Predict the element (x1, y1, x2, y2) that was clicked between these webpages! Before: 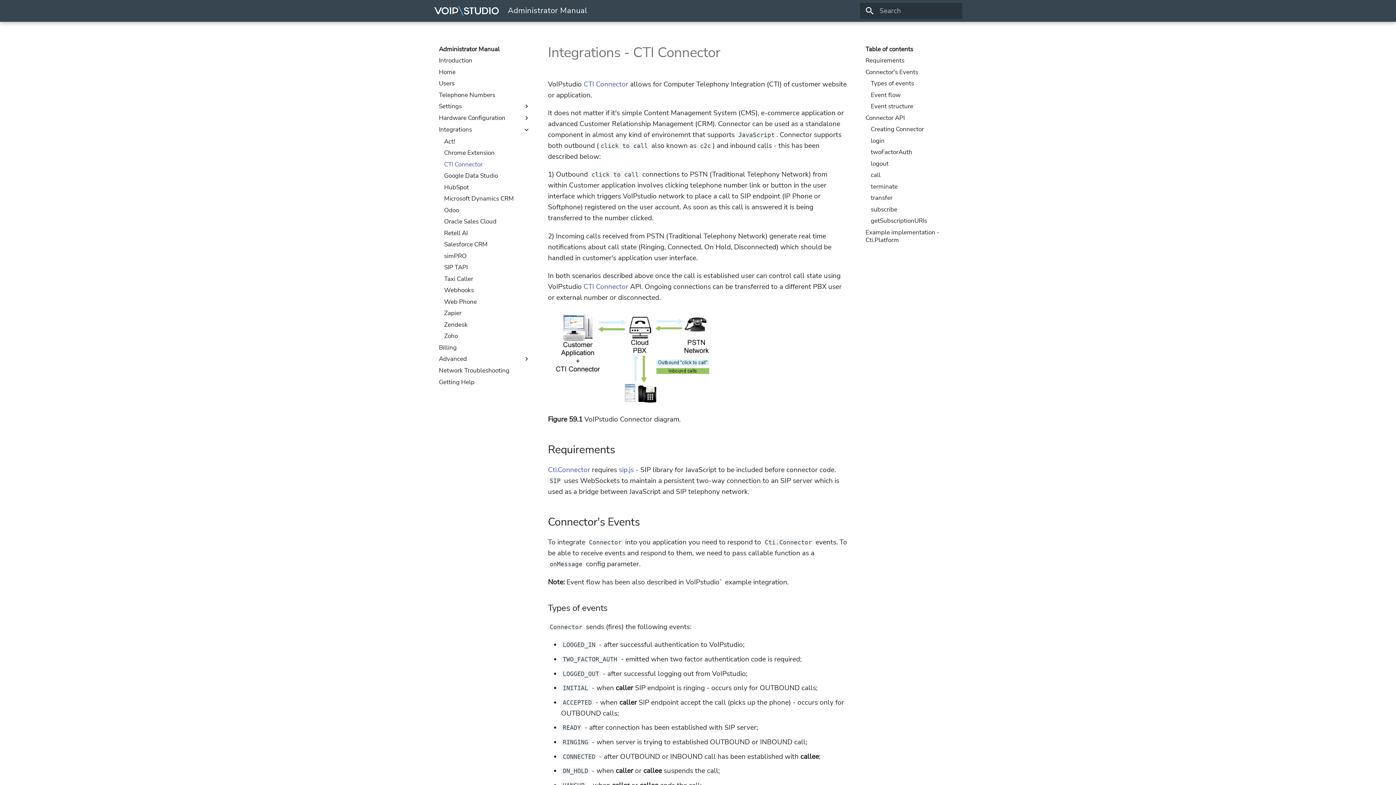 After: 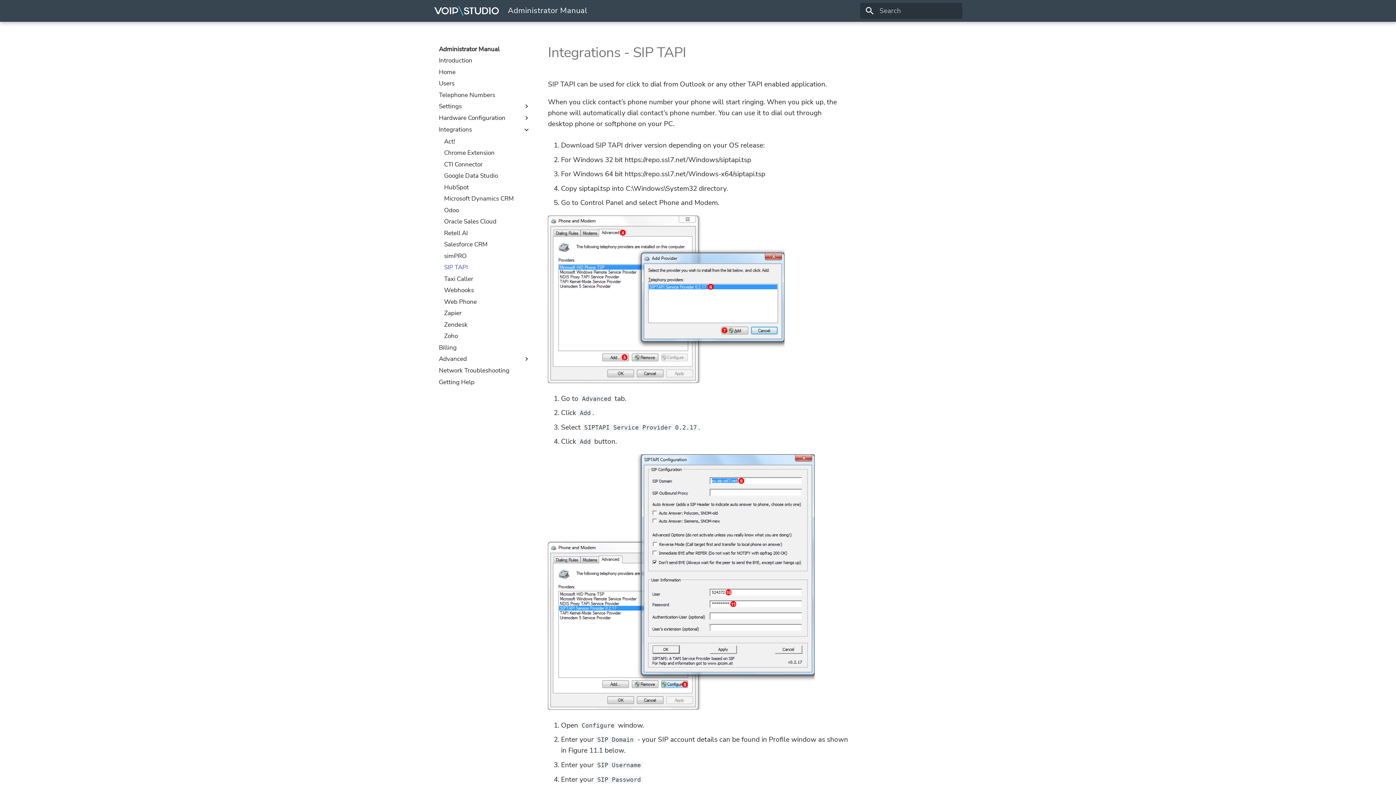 Action: label: SIP TAPI bbox: (444, 263, 530, 271)